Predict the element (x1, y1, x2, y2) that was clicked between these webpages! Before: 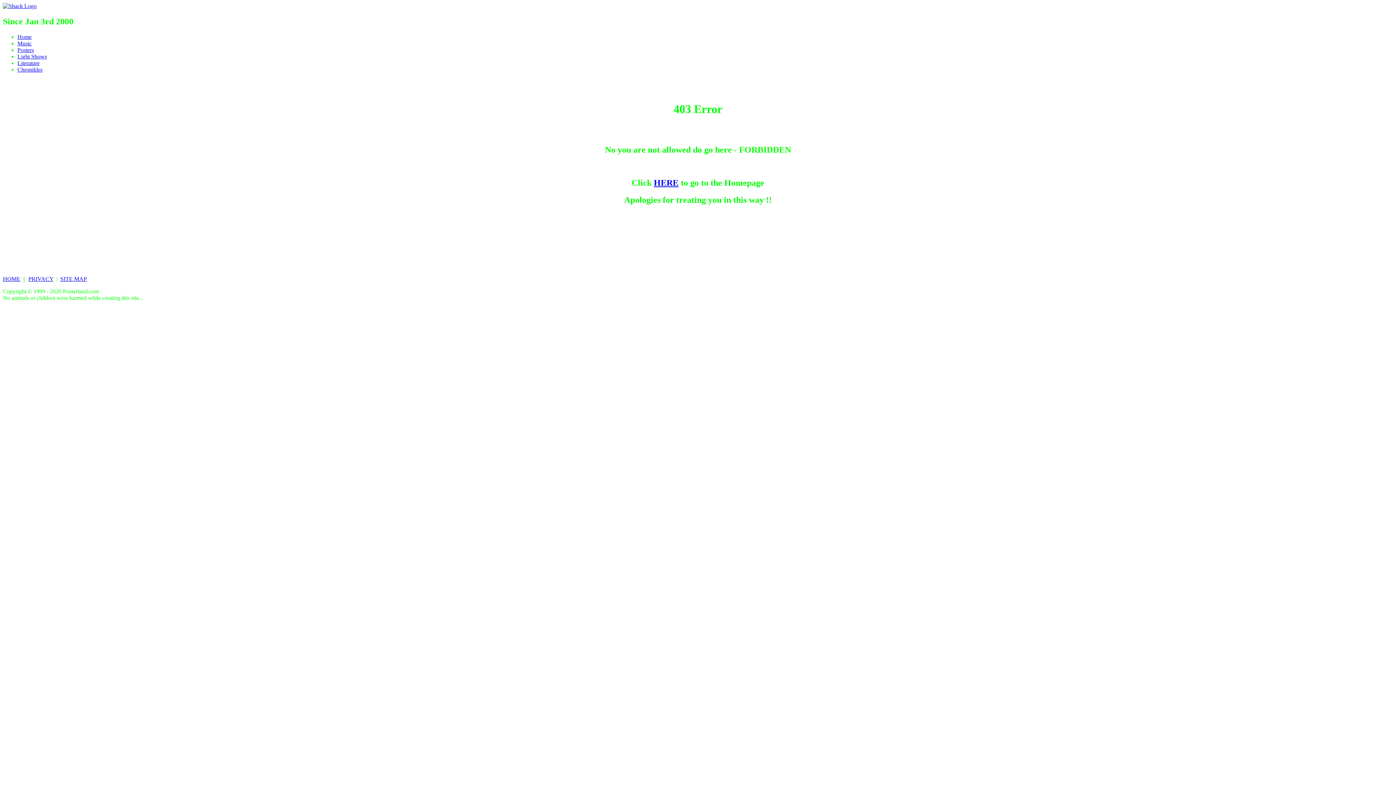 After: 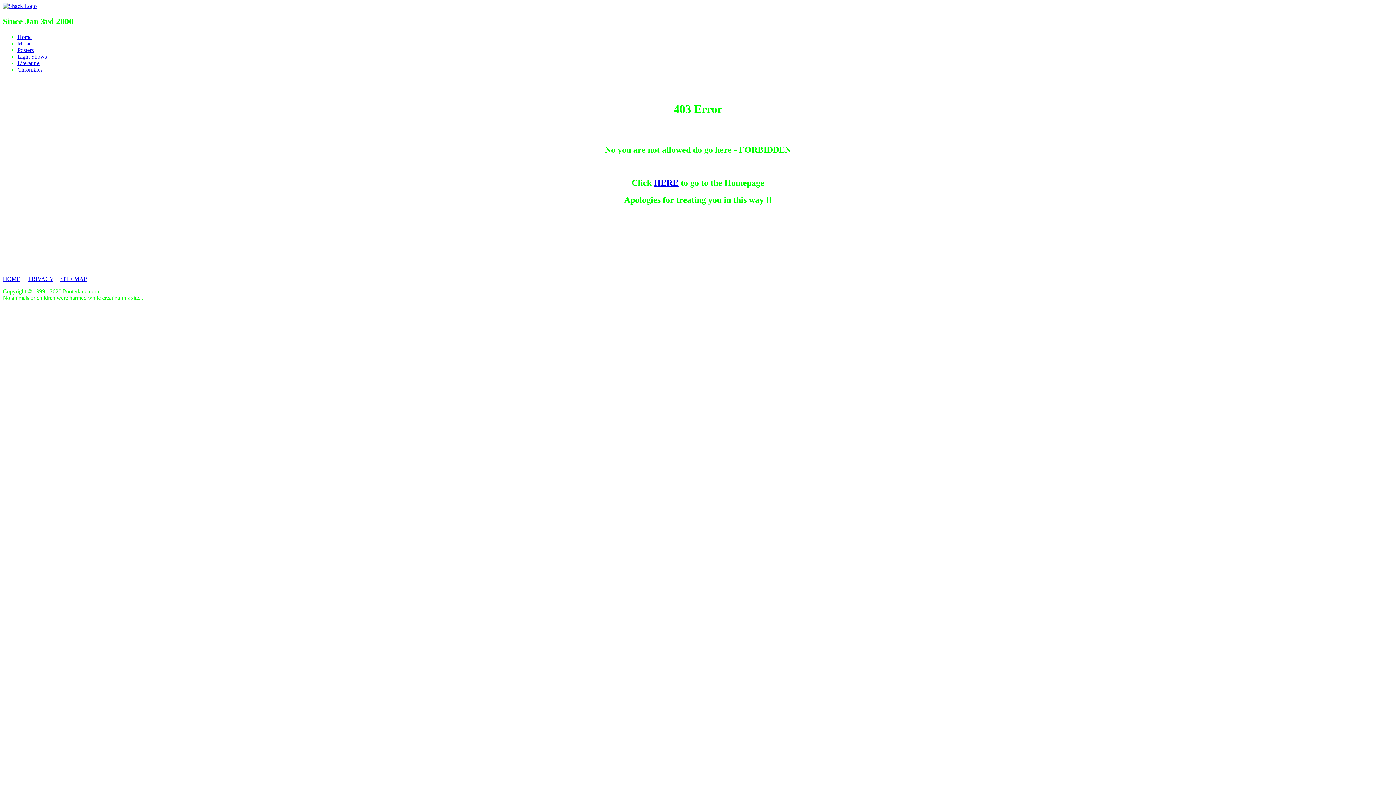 Action: label: Light Shows bbox: (17, 53, 46, 59)